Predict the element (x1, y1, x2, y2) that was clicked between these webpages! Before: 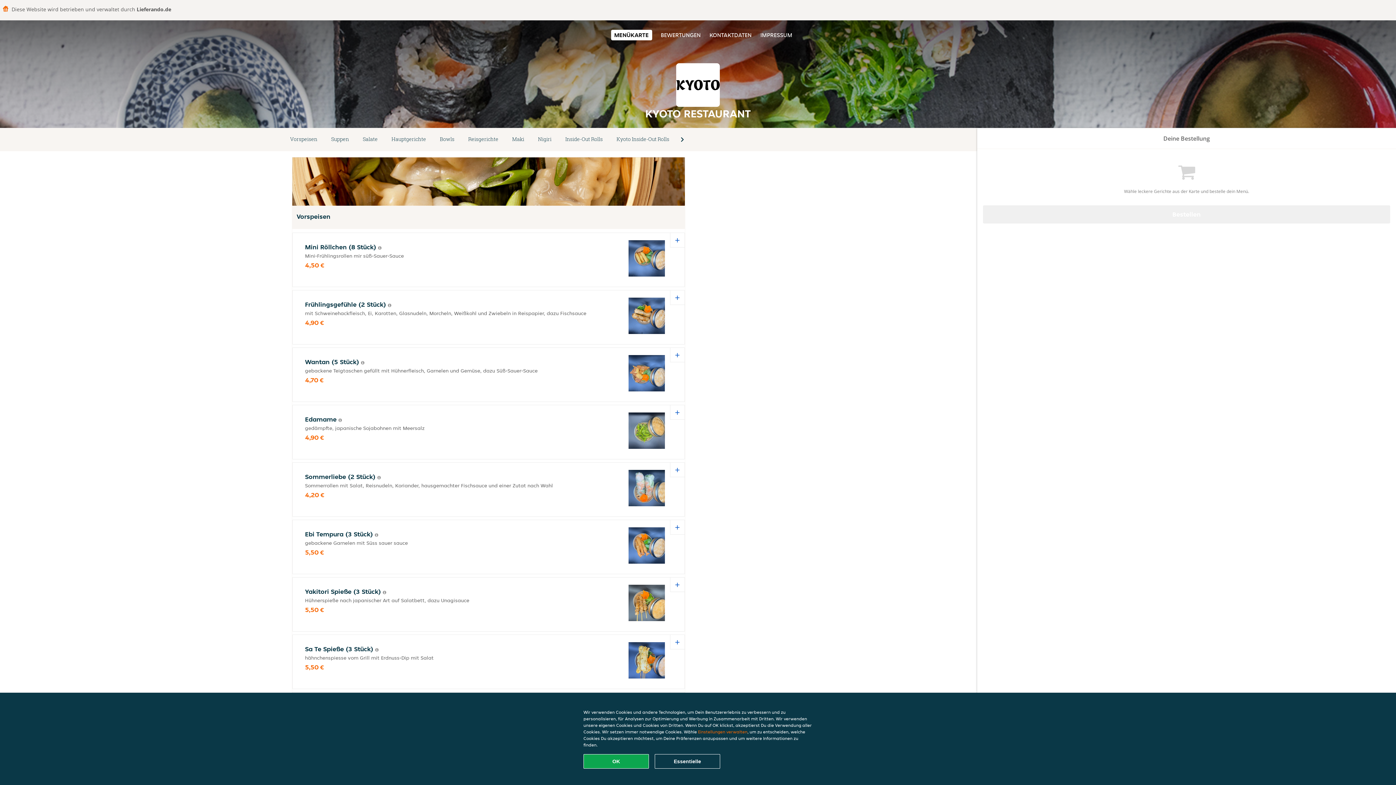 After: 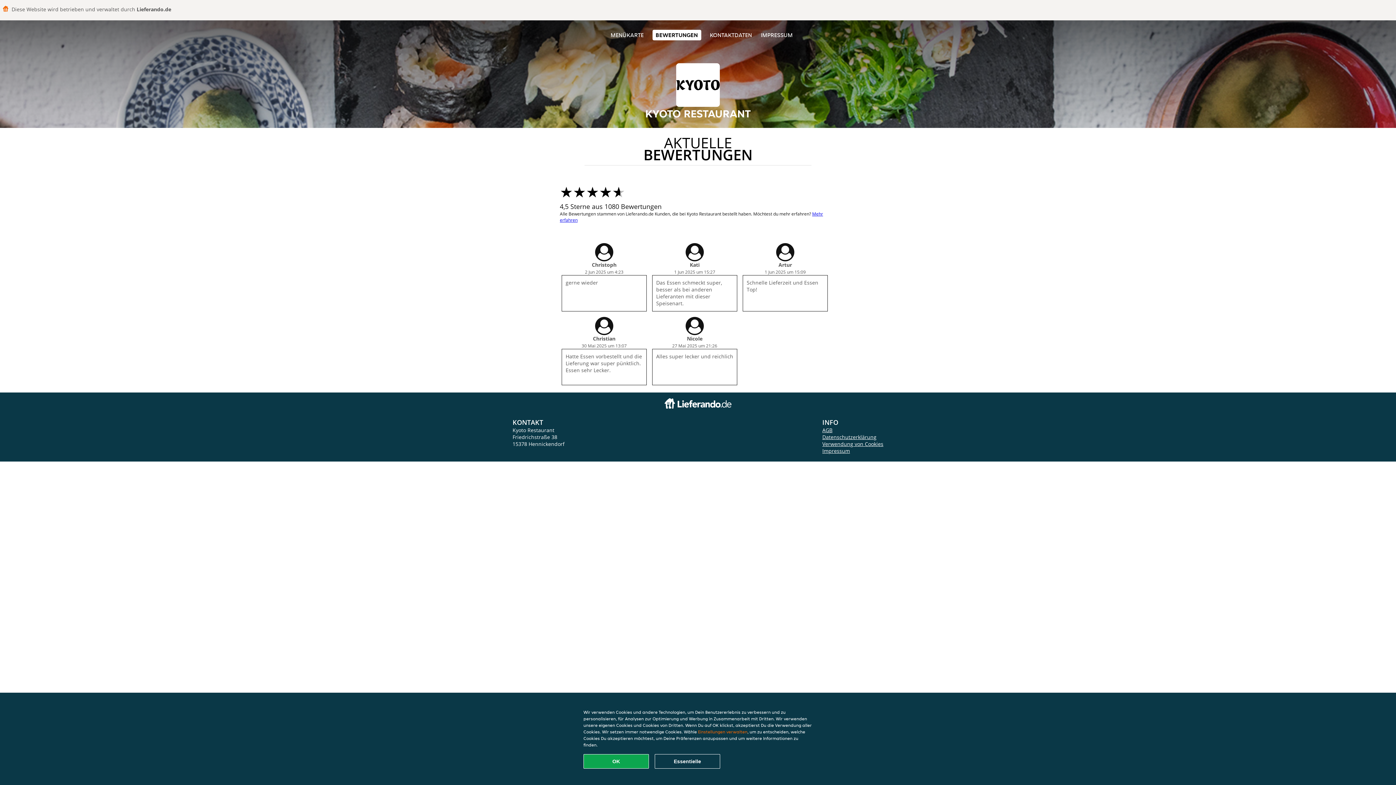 Action: bbox: (660, 31, 700, 38) label: BEWERTUNGEN